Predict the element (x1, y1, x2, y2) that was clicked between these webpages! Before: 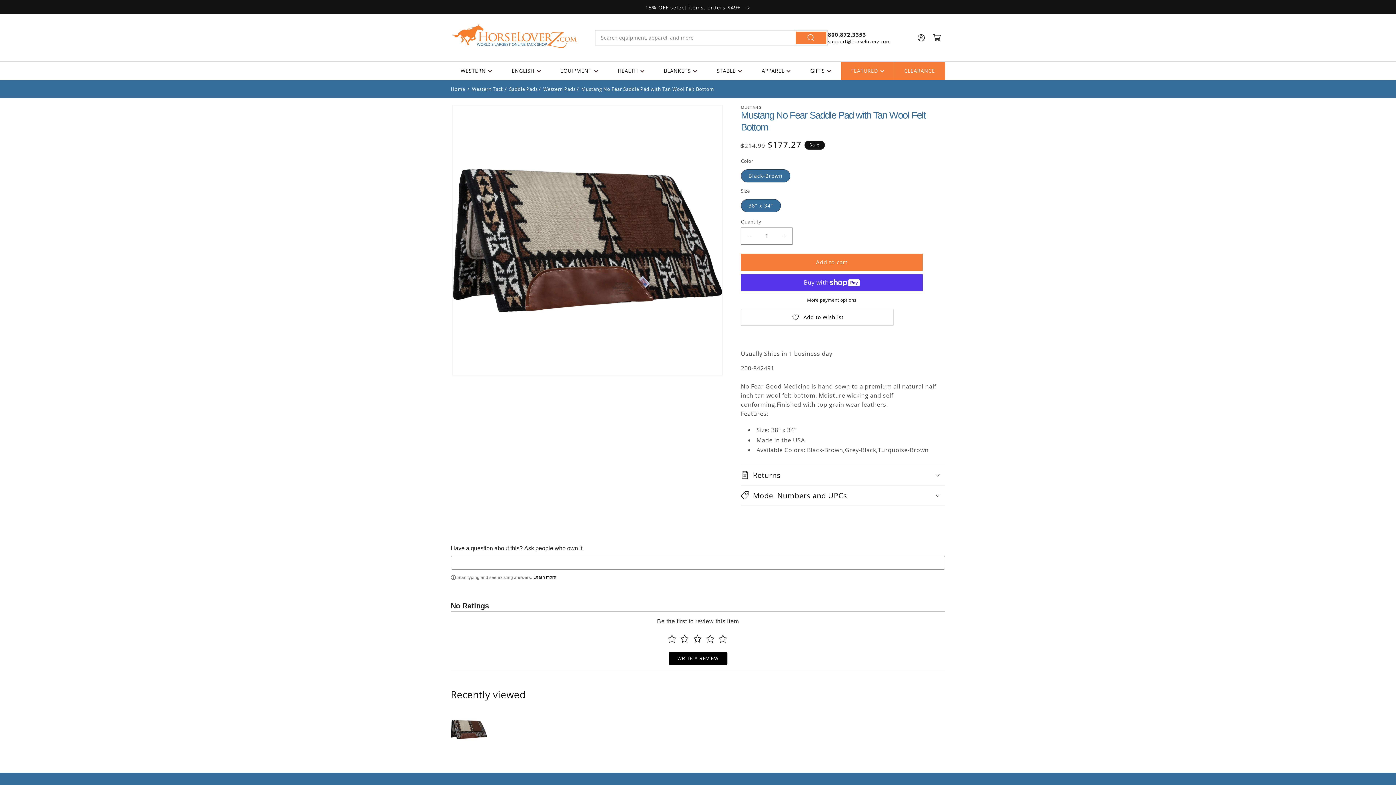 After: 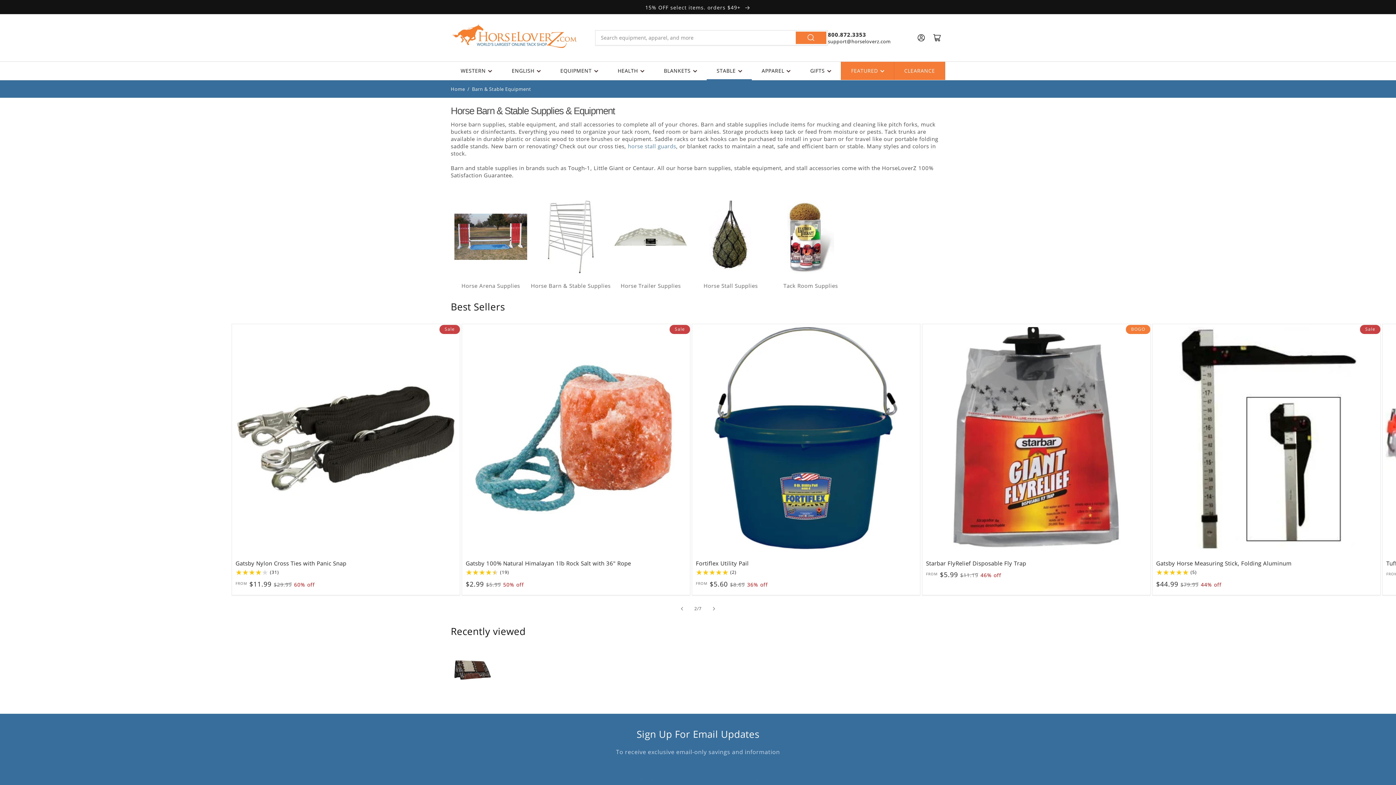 Action: label: STABLE bbox: (706, 61, 752, 79)